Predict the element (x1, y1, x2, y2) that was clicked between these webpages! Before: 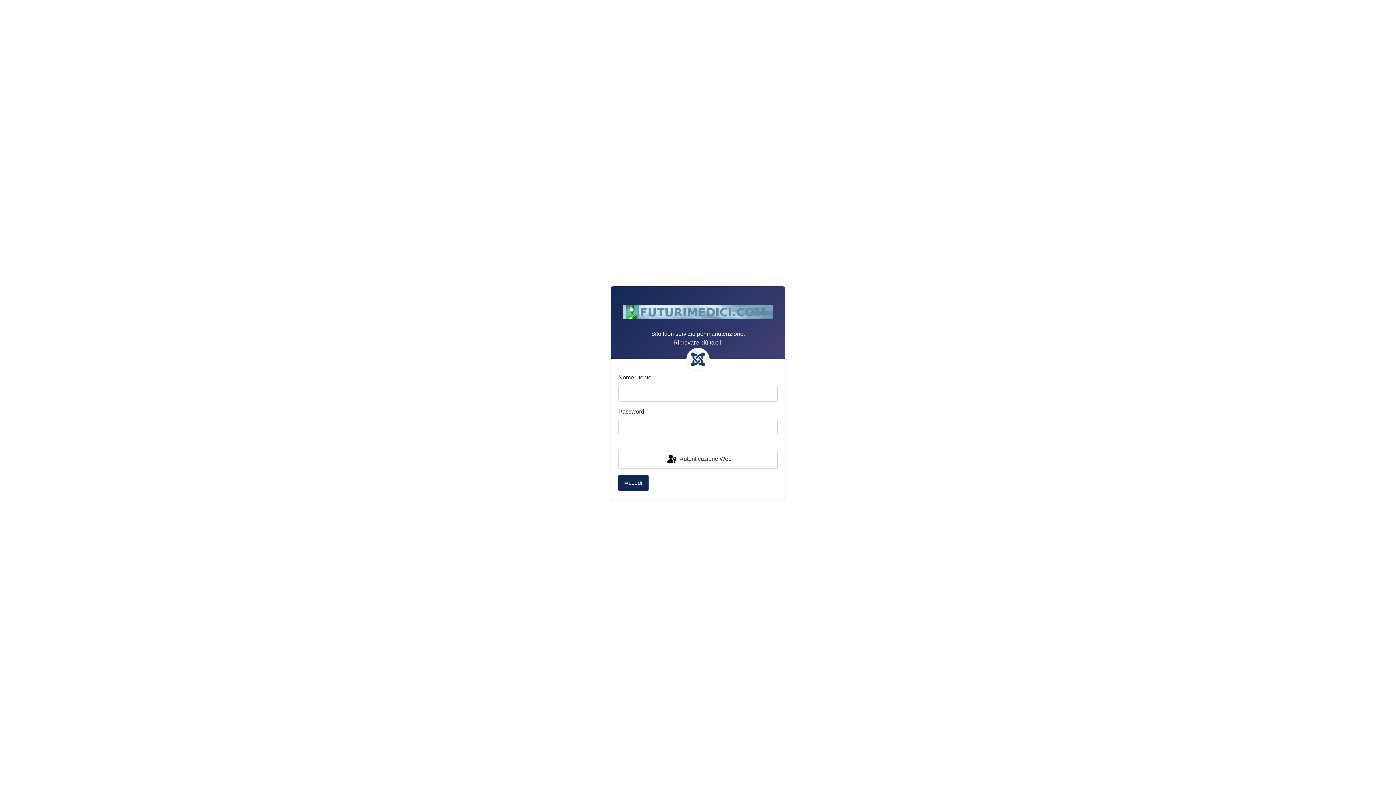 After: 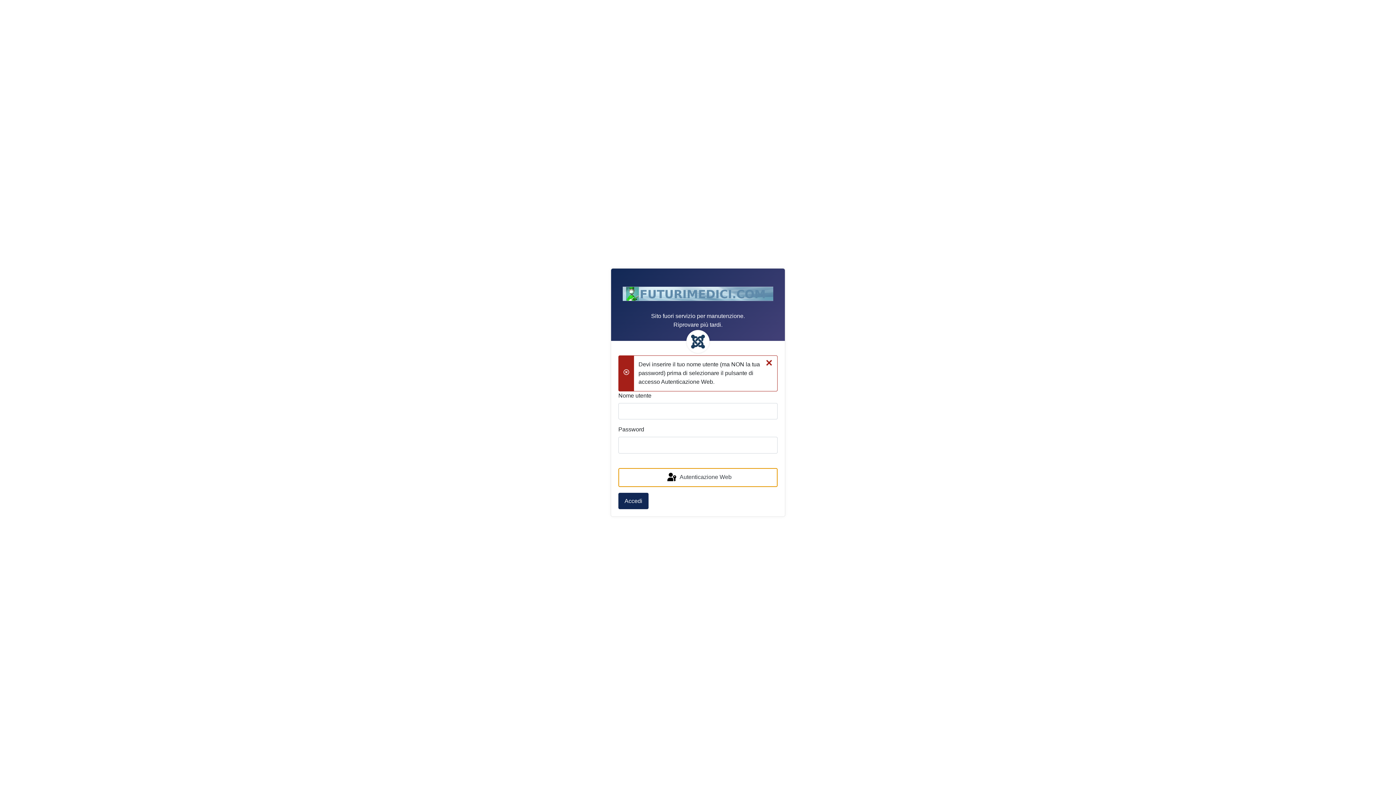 Action: label:  Autenticazione Web bbox: (618, 450, 777, 469)